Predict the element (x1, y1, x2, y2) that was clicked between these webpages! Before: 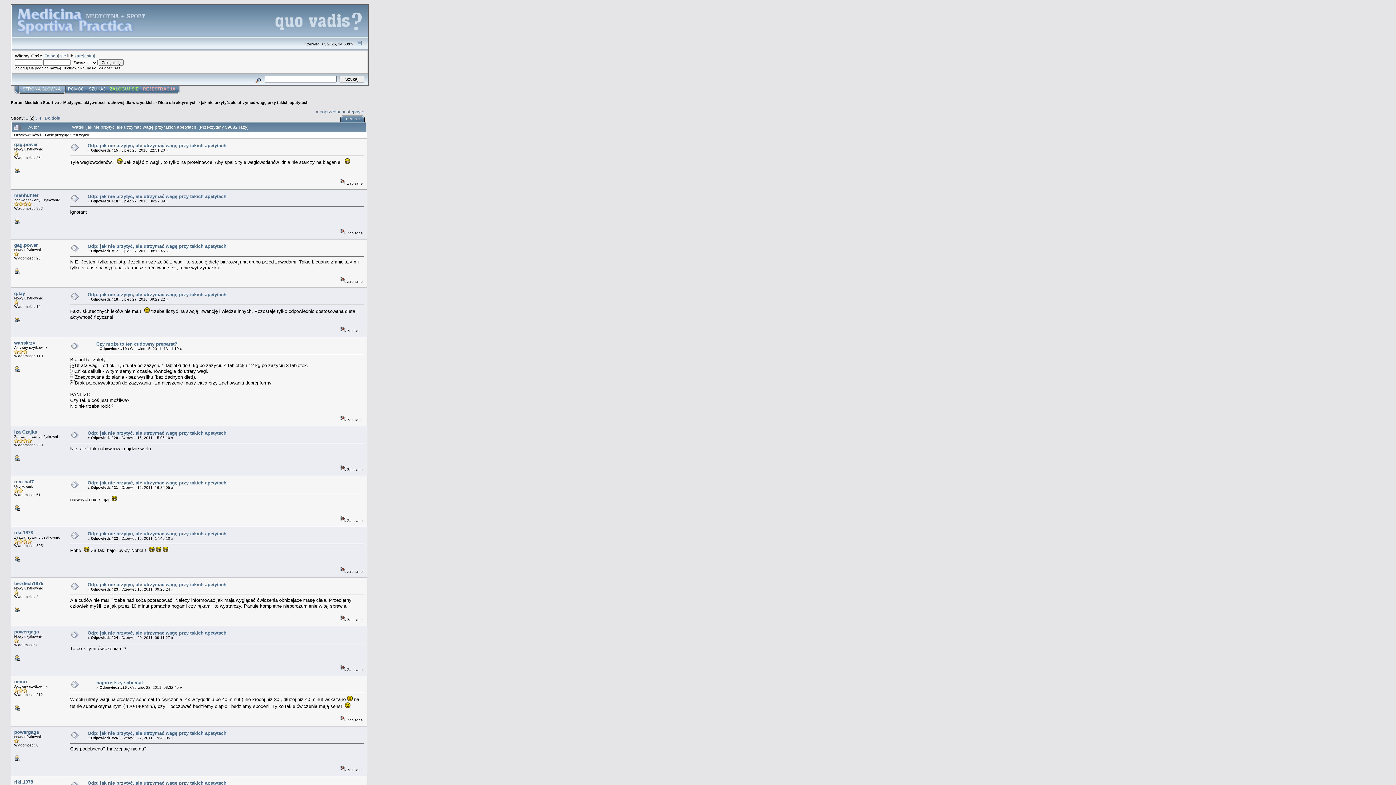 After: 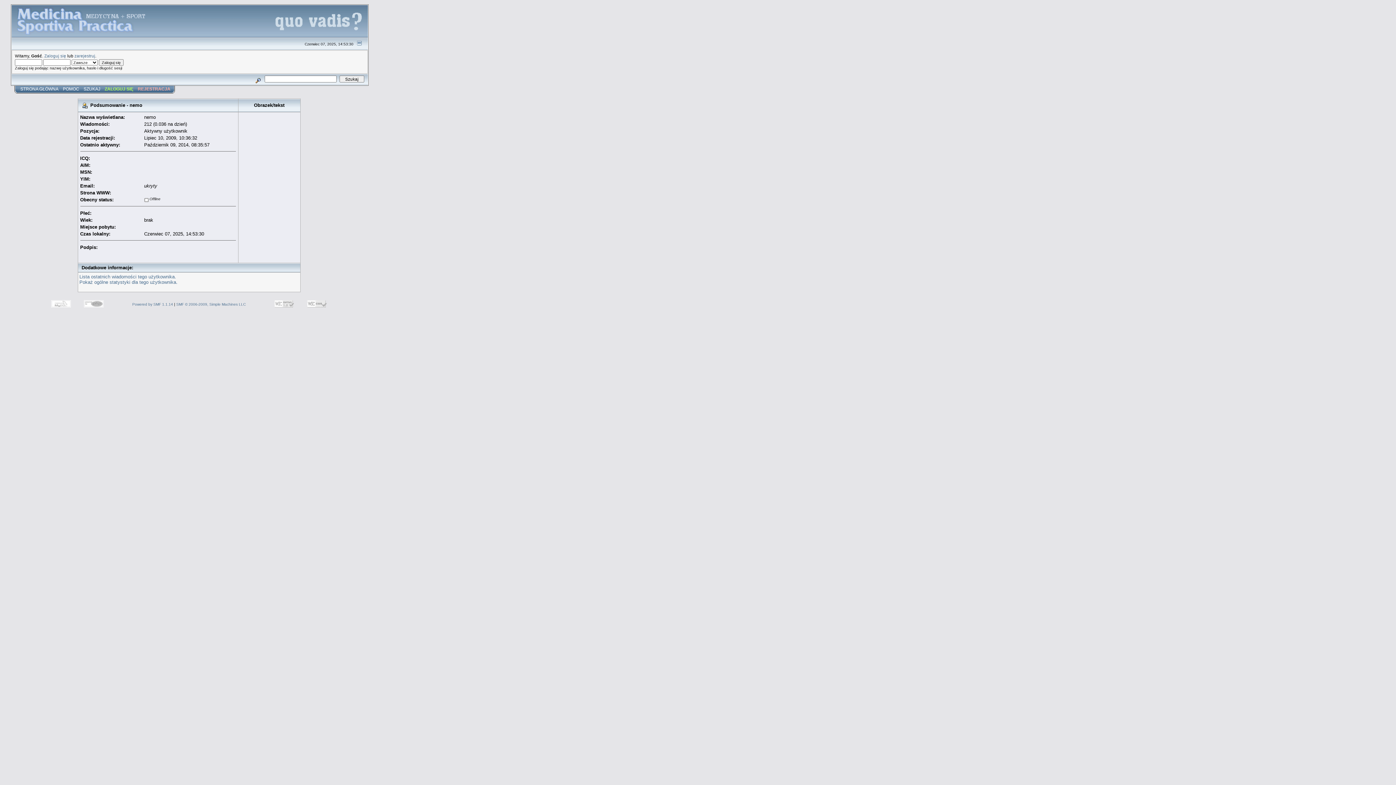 Action: bbox: (14, 707, 20, 711)